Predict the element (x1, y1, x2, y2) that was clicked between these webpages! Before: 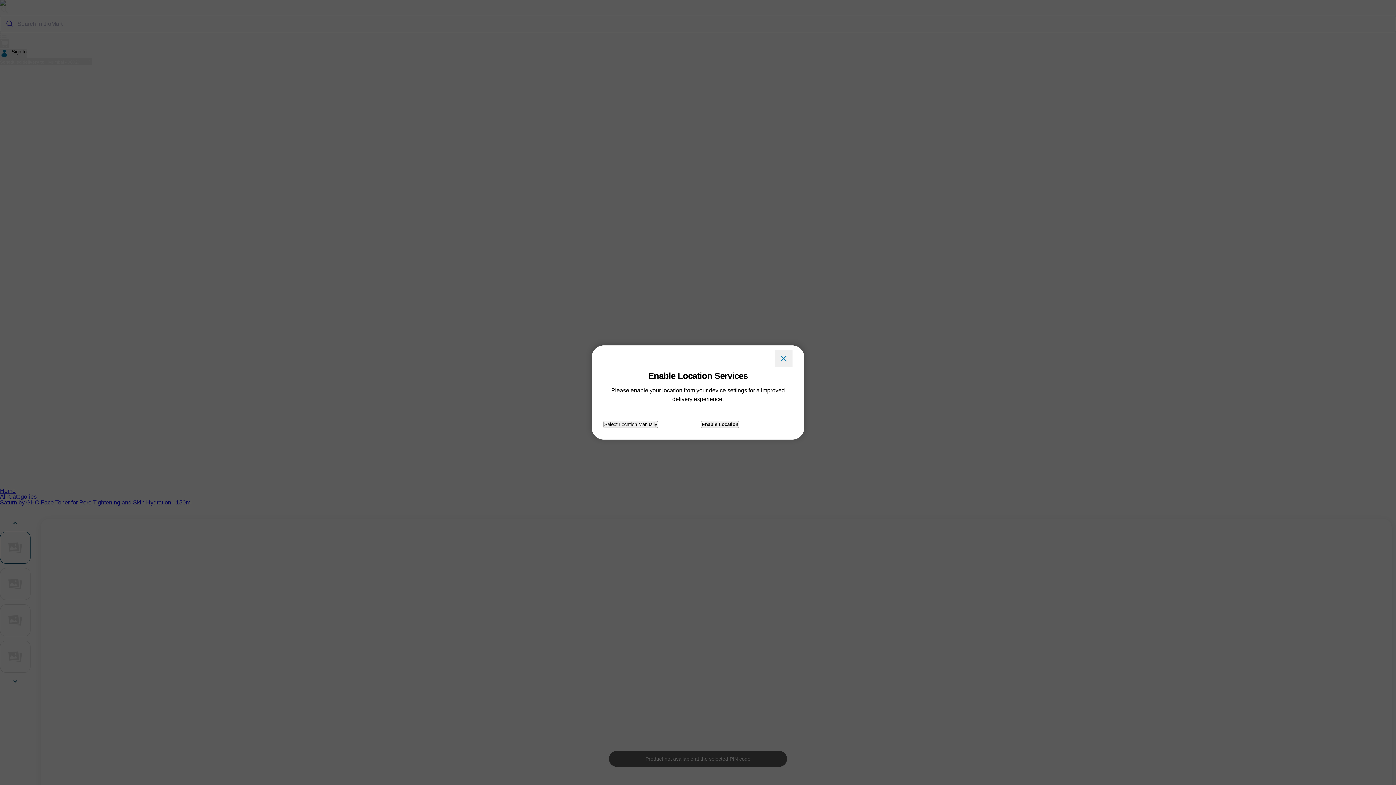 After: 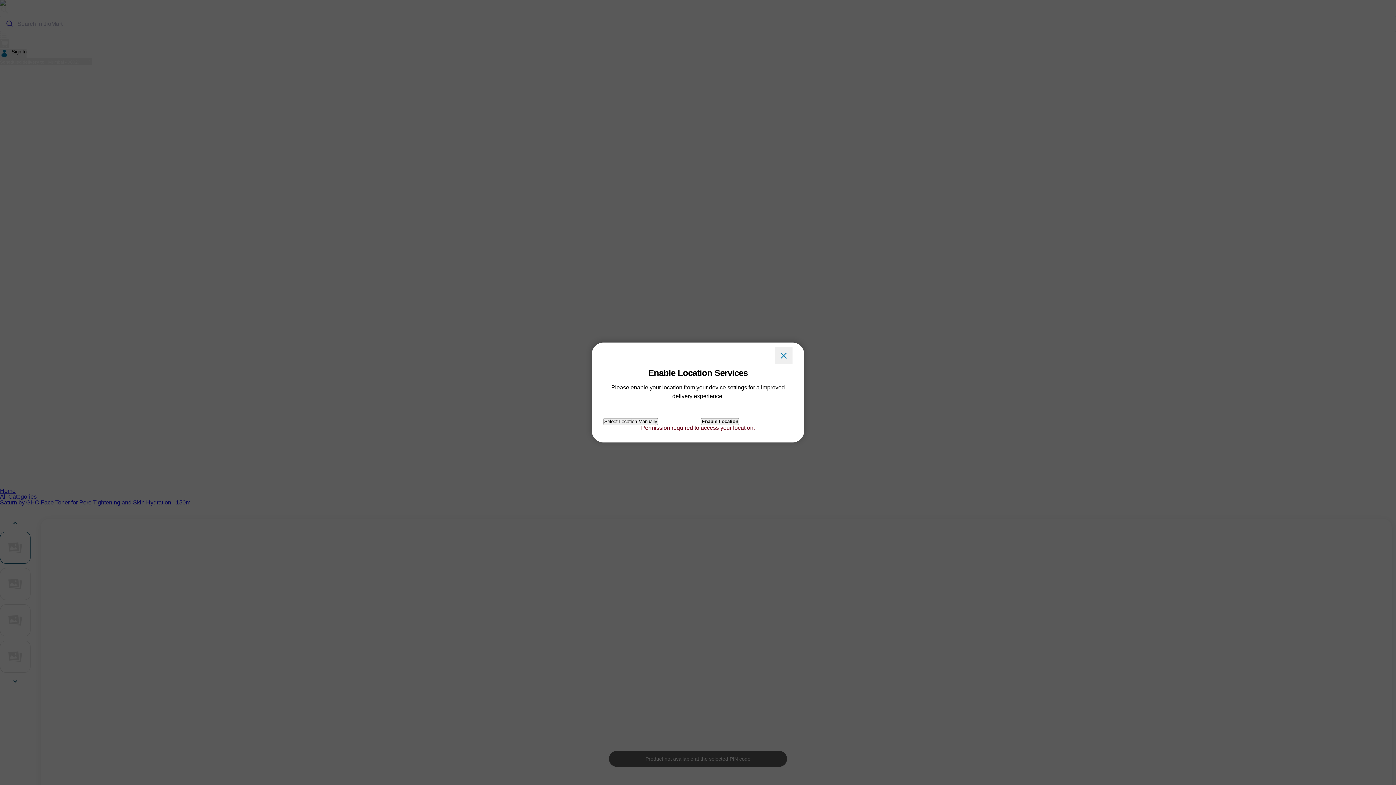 Action: bbox: (701, 421, 739, 428) label: Enable Location